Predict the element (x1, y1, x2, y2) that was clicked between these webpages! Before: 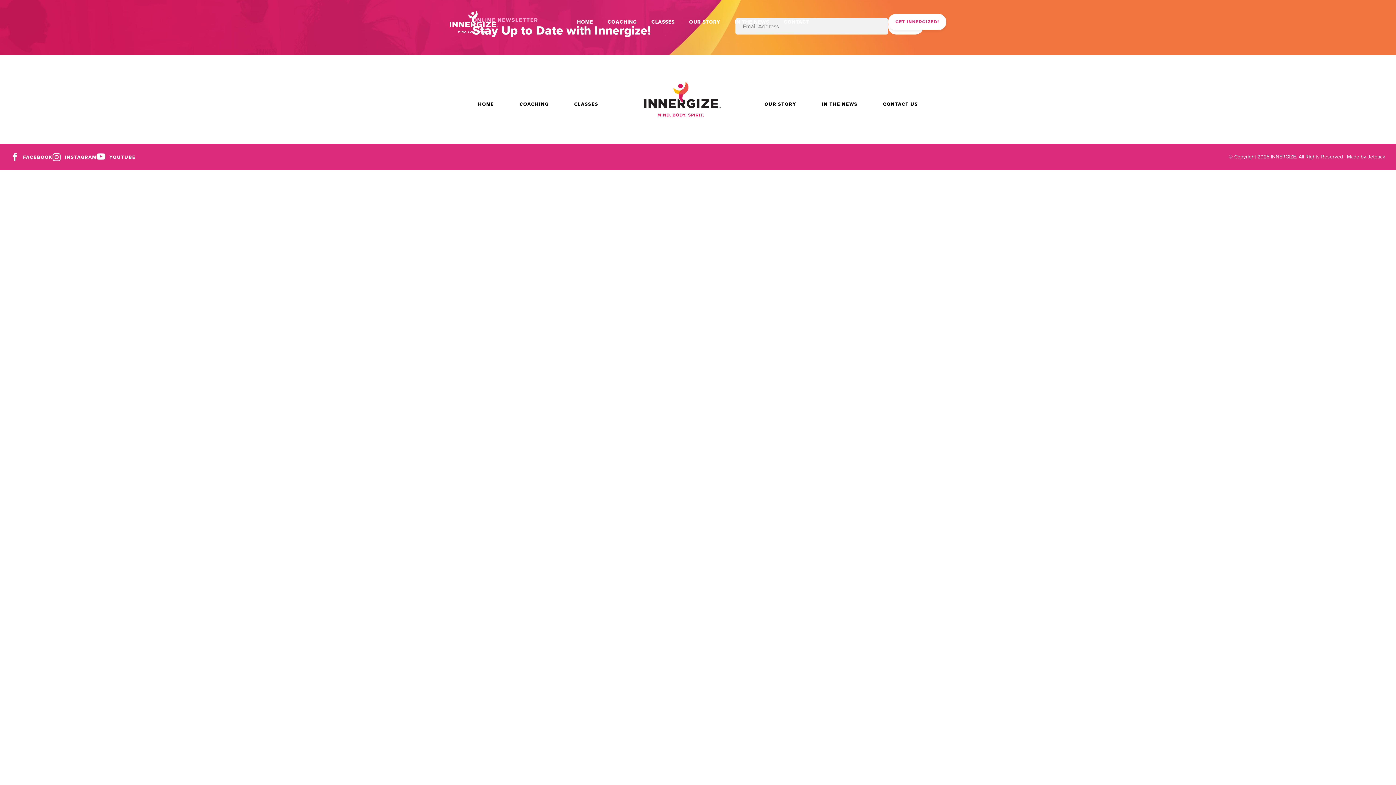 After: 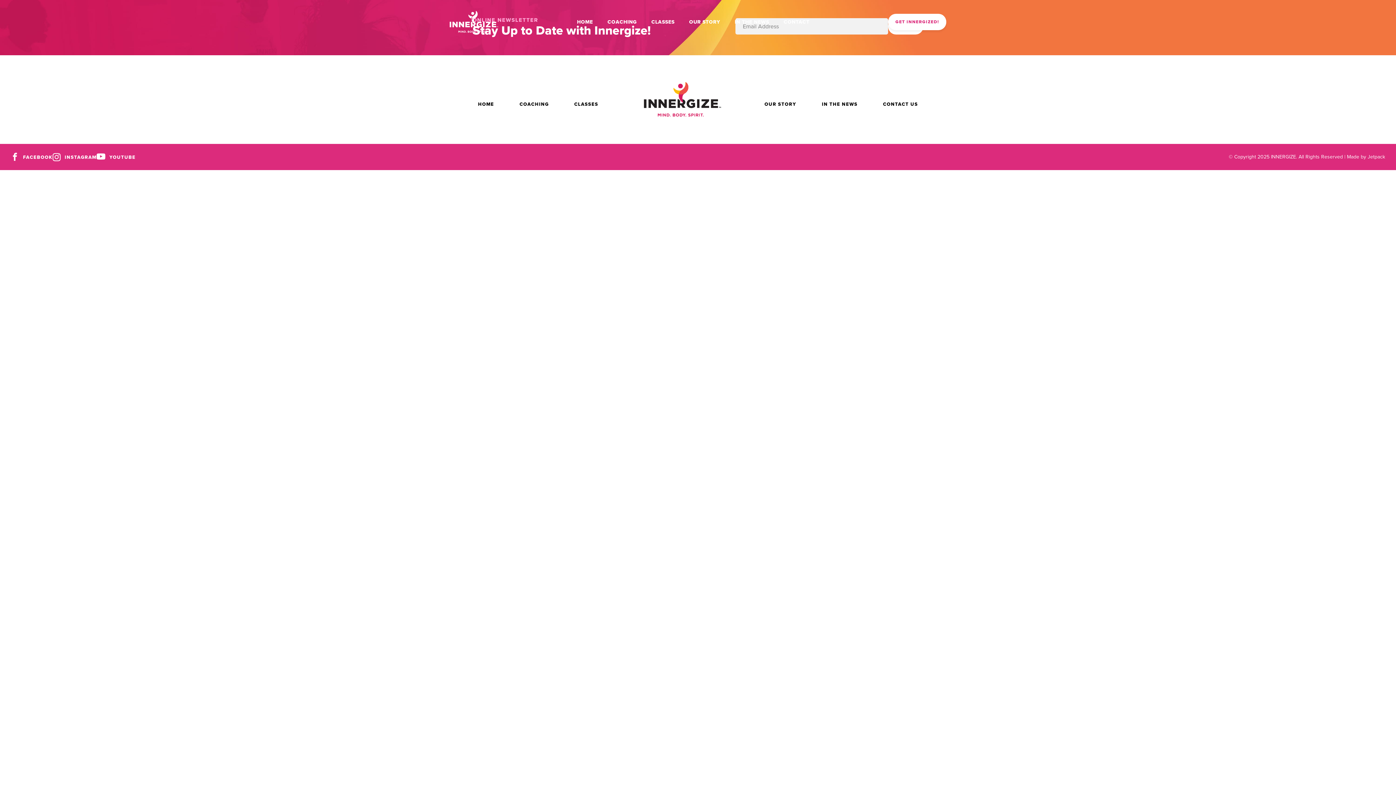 Action: label: FACEBOOK bbox: (10, 153, 52, 161)